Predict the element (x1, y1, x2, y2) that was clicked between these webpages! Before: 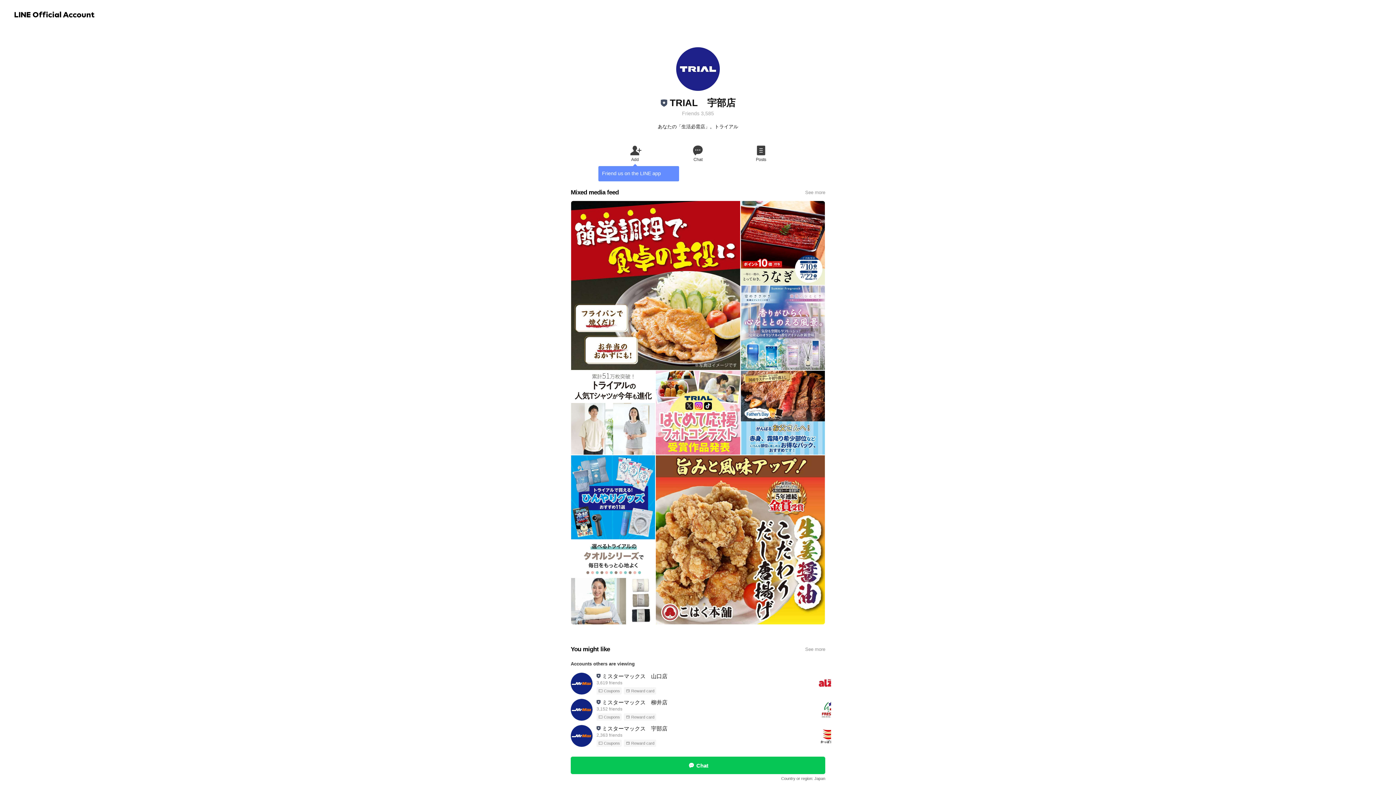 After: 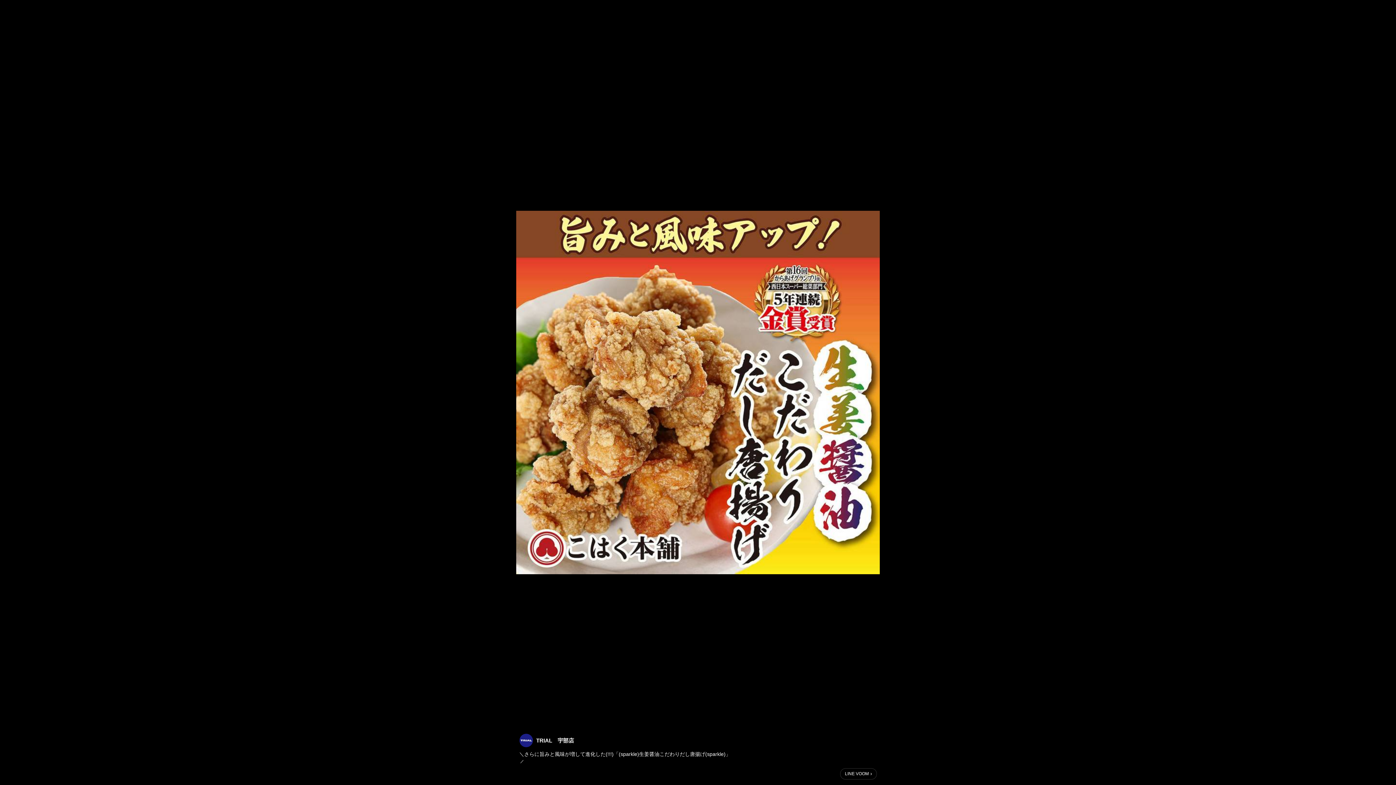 Action: bbox: (656, 455, 825, 624)